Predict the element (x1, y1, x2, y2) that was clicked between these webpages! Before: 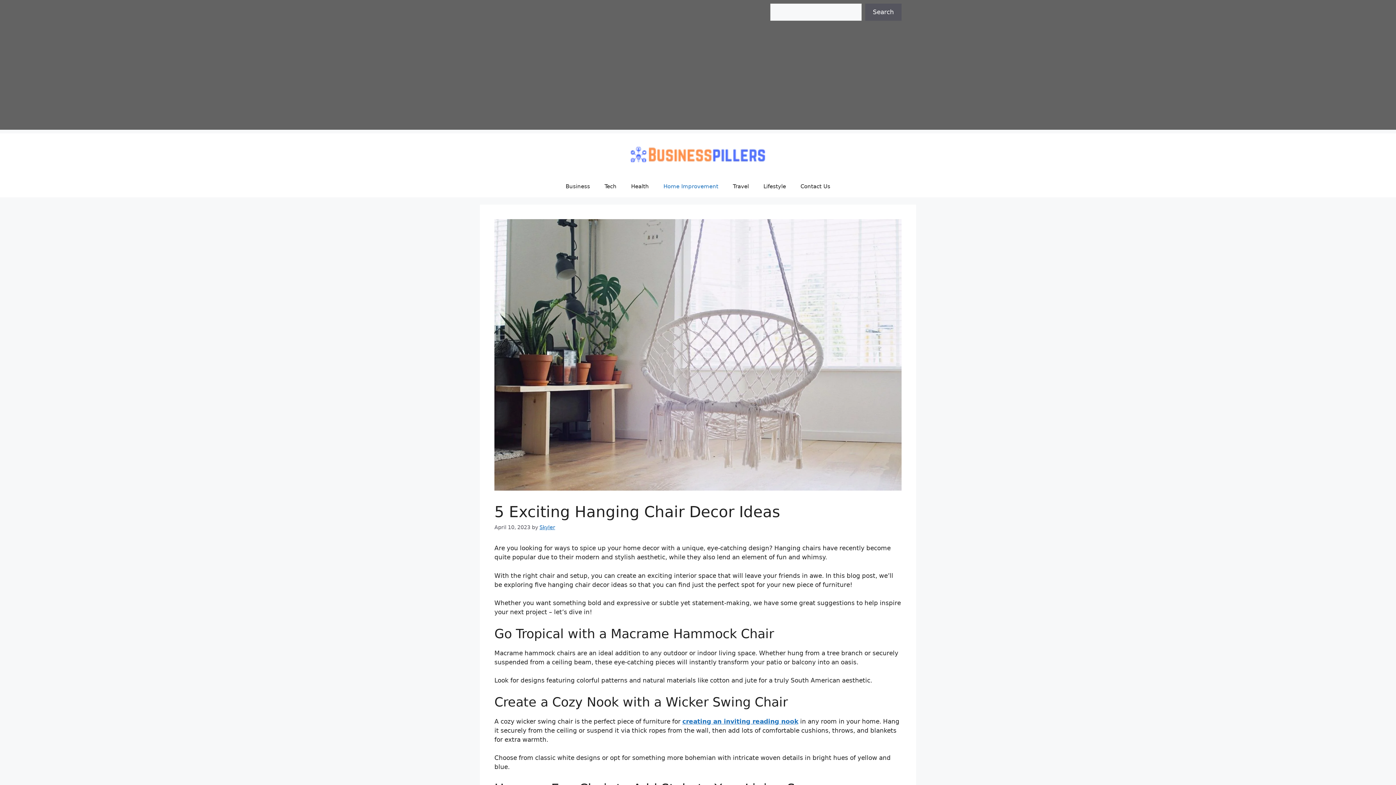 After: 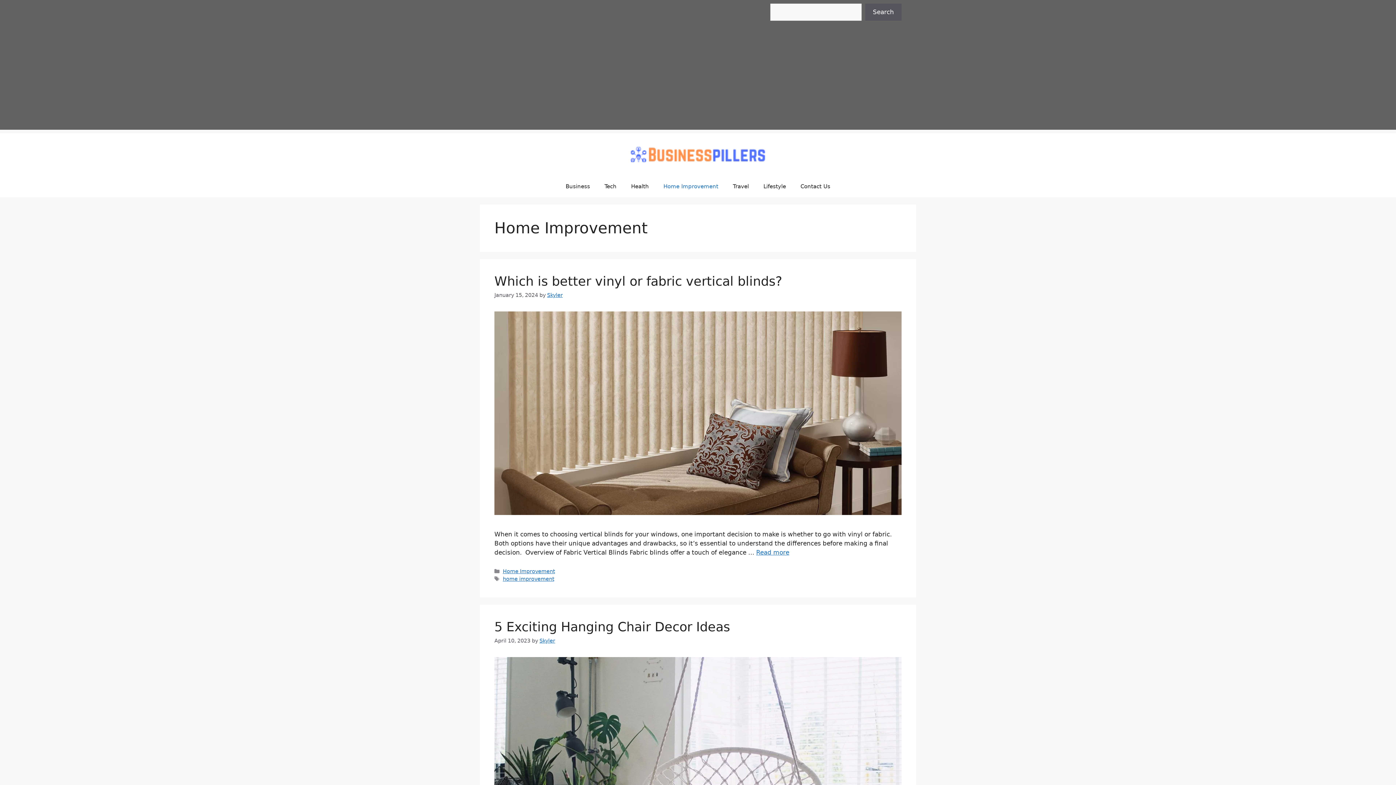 Action: bbox: (656, 175, 725, 197) label: Home Improvement